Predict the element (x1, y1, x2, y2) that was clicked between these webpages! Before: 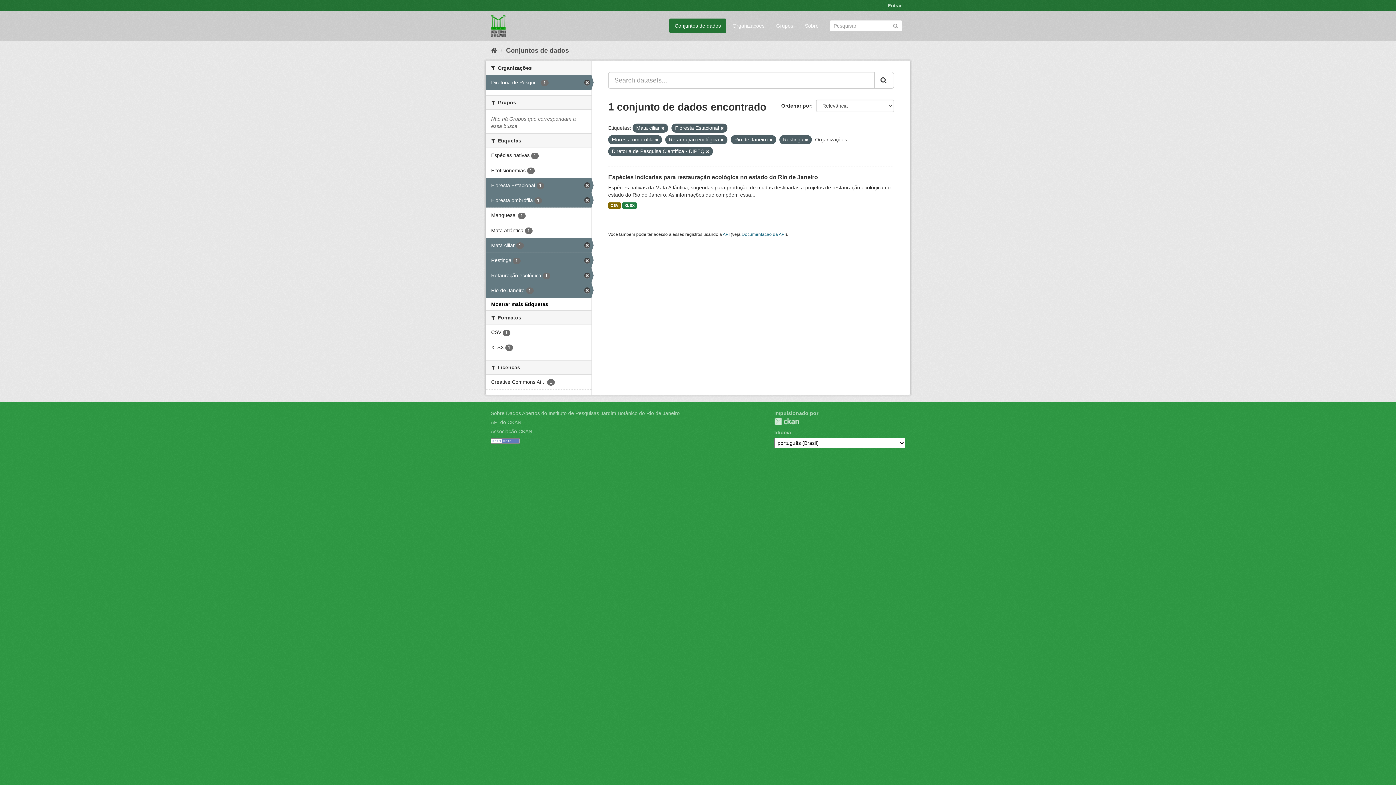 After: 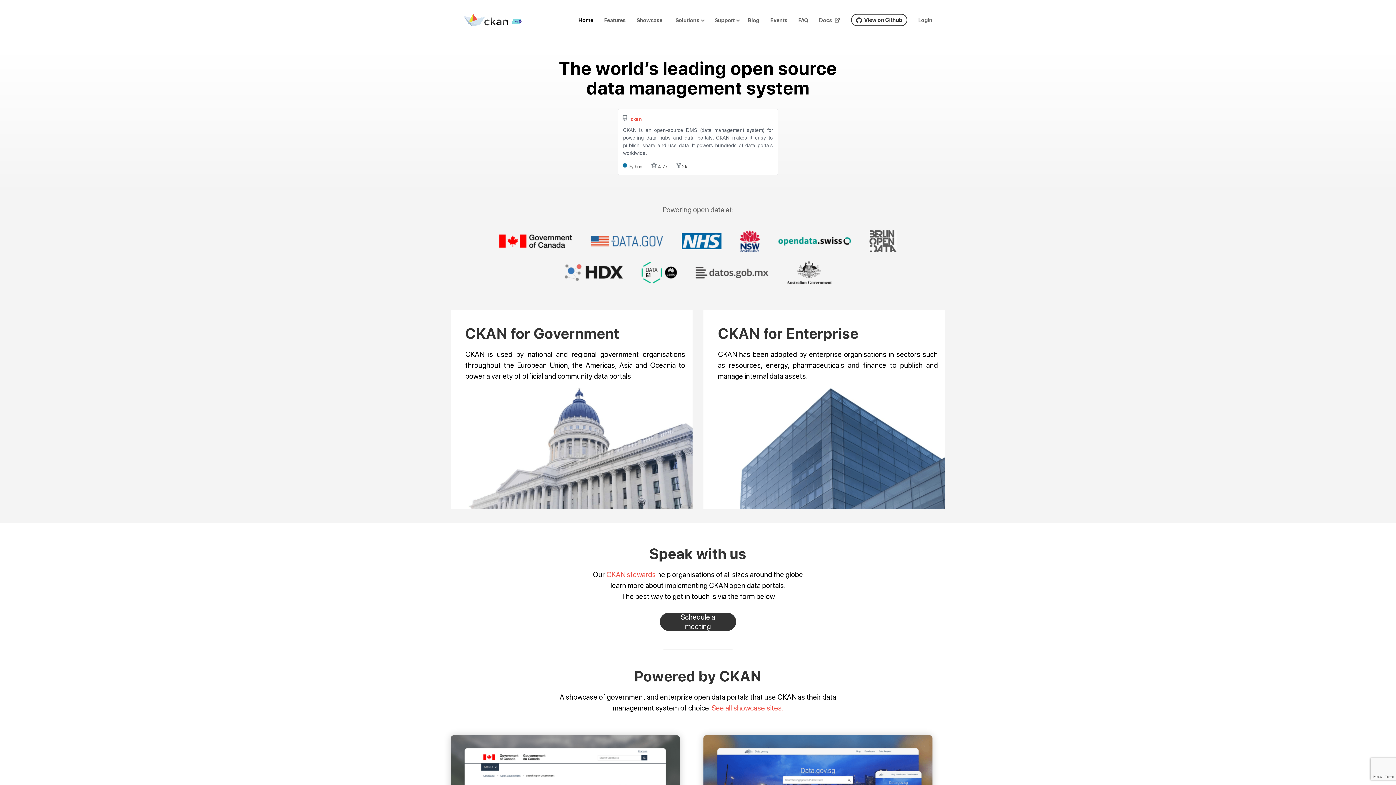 Action: label: CKAN bbox: (774, 417, 799, 425)